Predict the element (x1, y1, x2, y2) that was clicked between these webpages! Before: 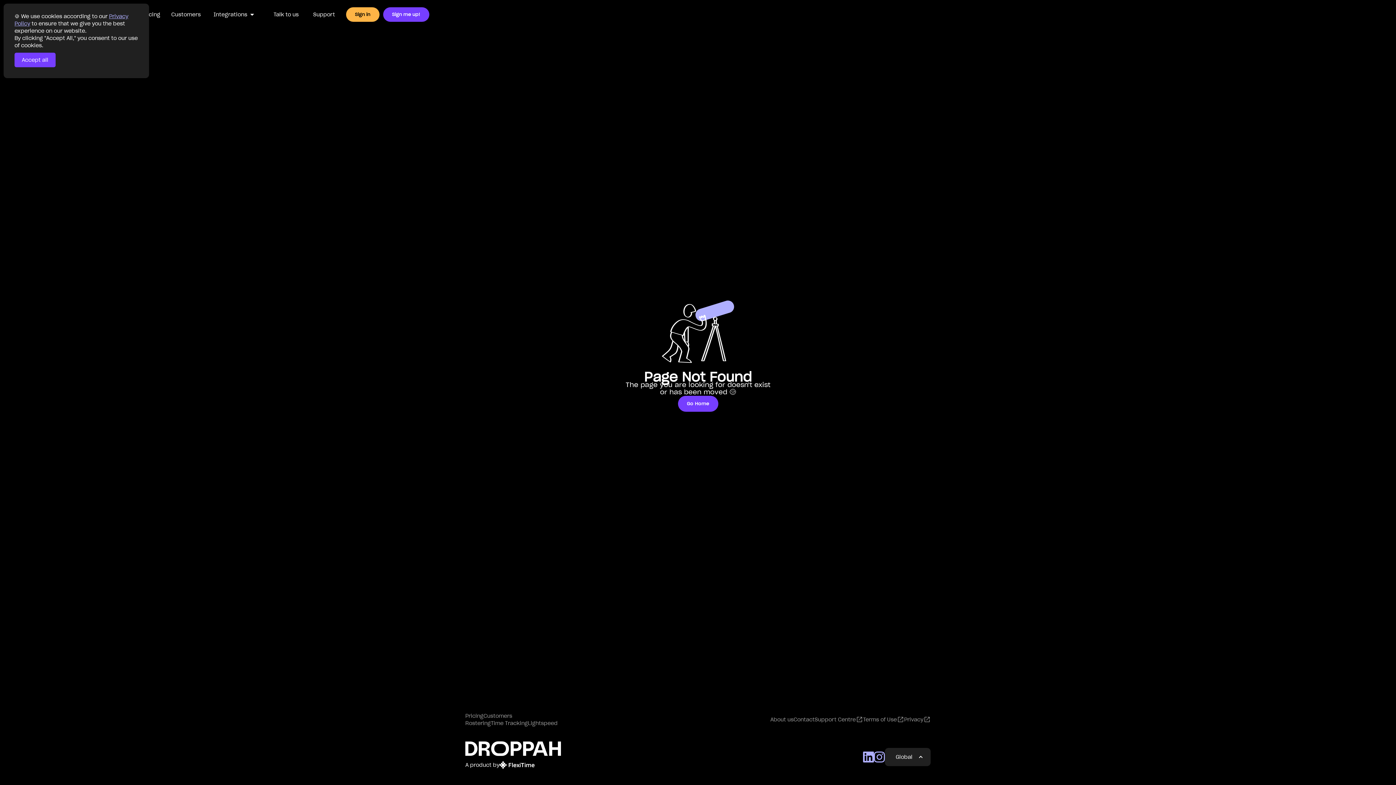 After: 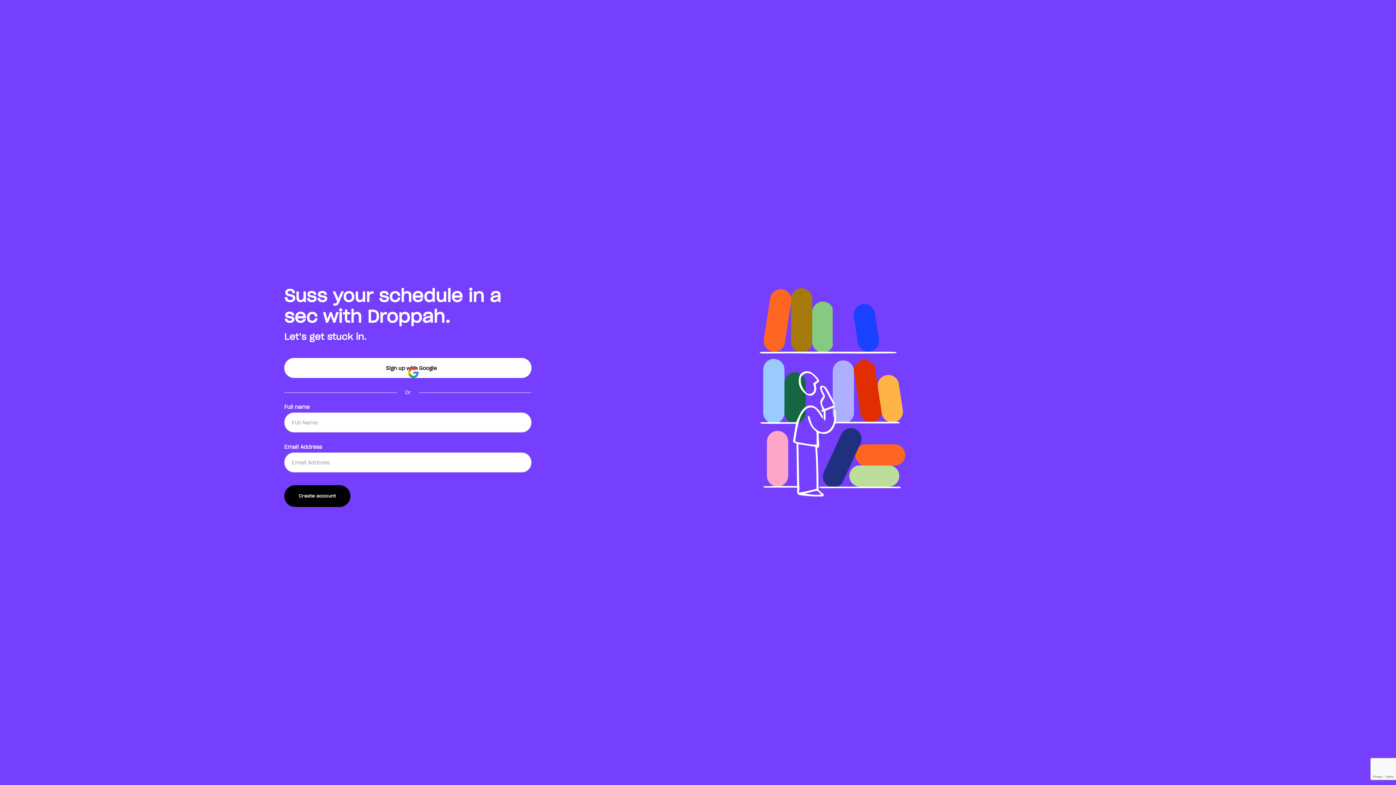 Action: label: Sign me up! bbox: (383, 7, 429, 21)